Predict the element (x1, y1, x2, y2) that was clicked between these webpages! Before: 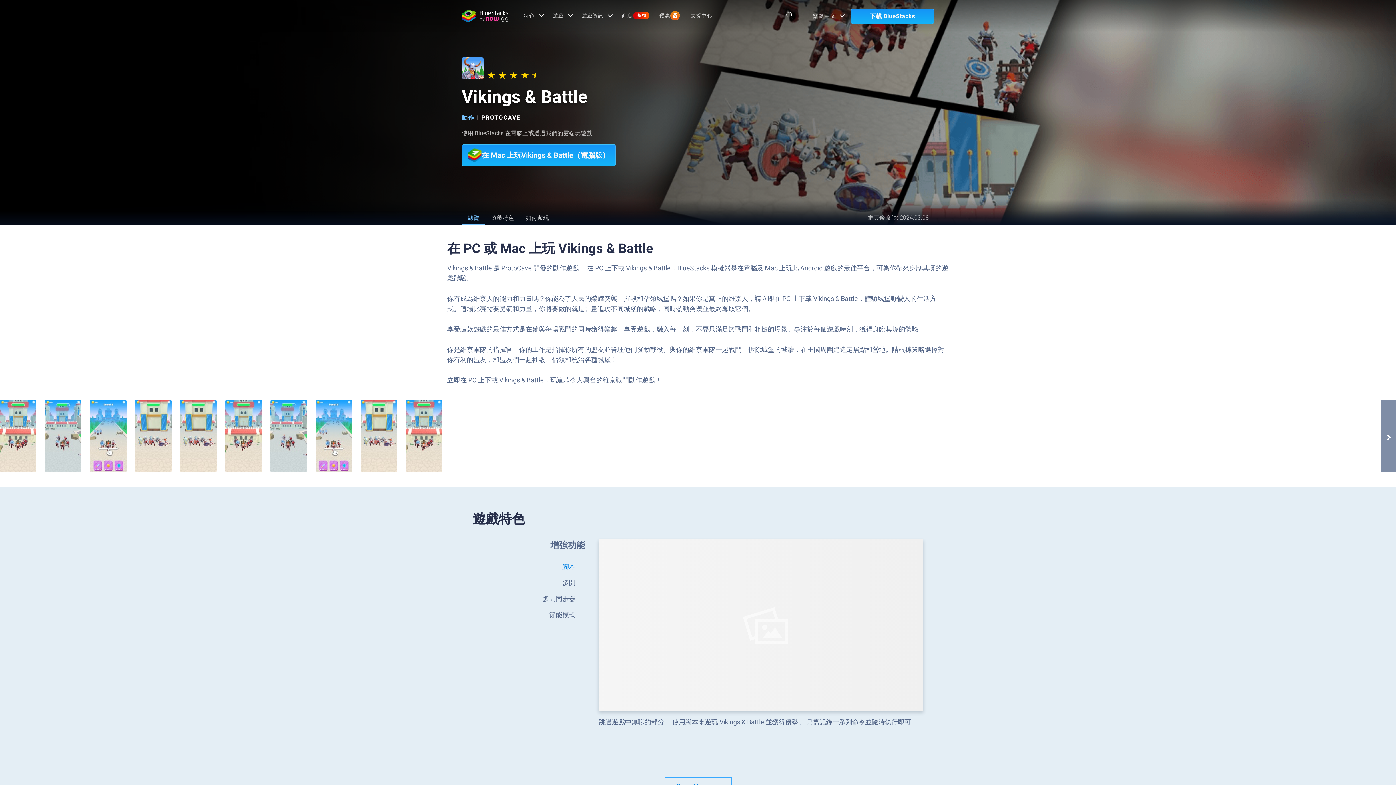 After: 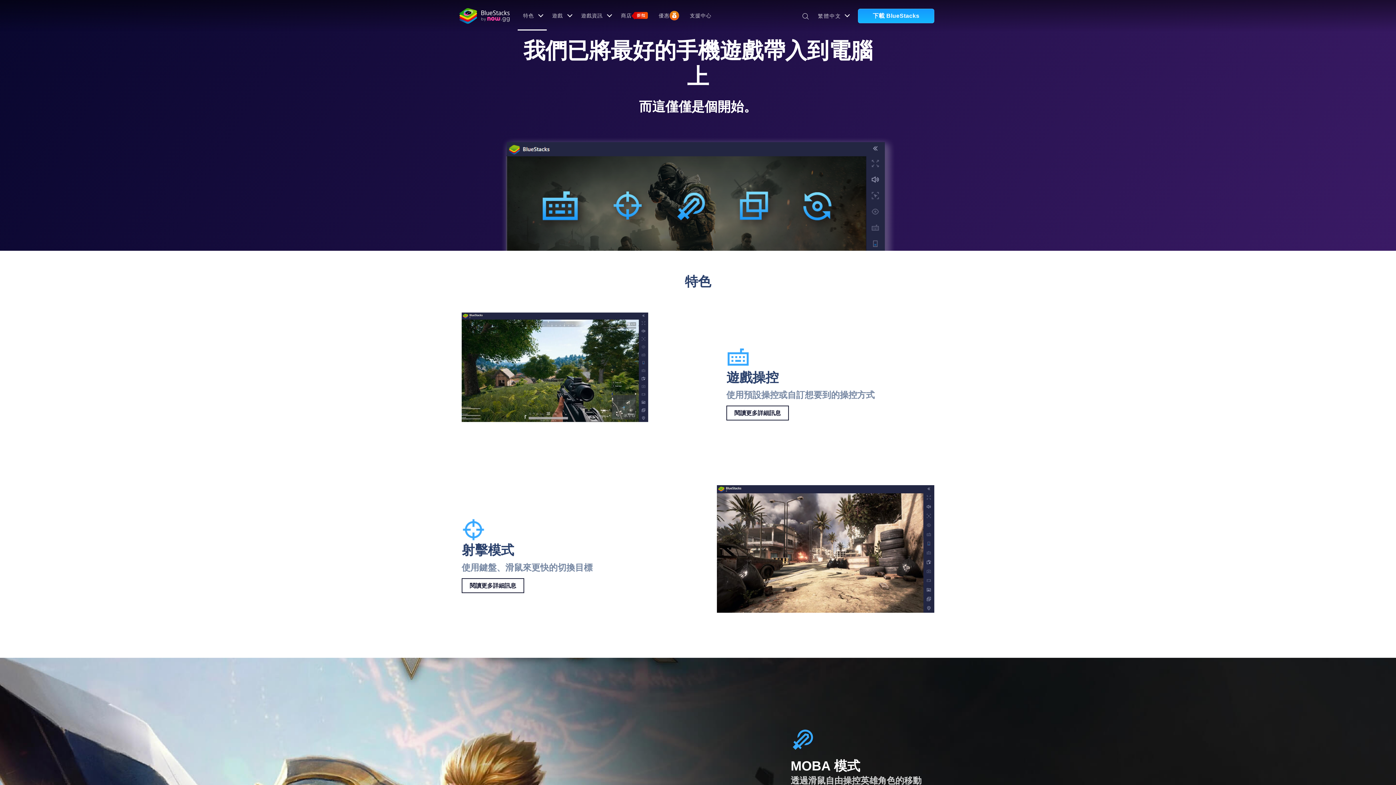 Action: label: 特色 bbox: (524, 0, 542, 30)